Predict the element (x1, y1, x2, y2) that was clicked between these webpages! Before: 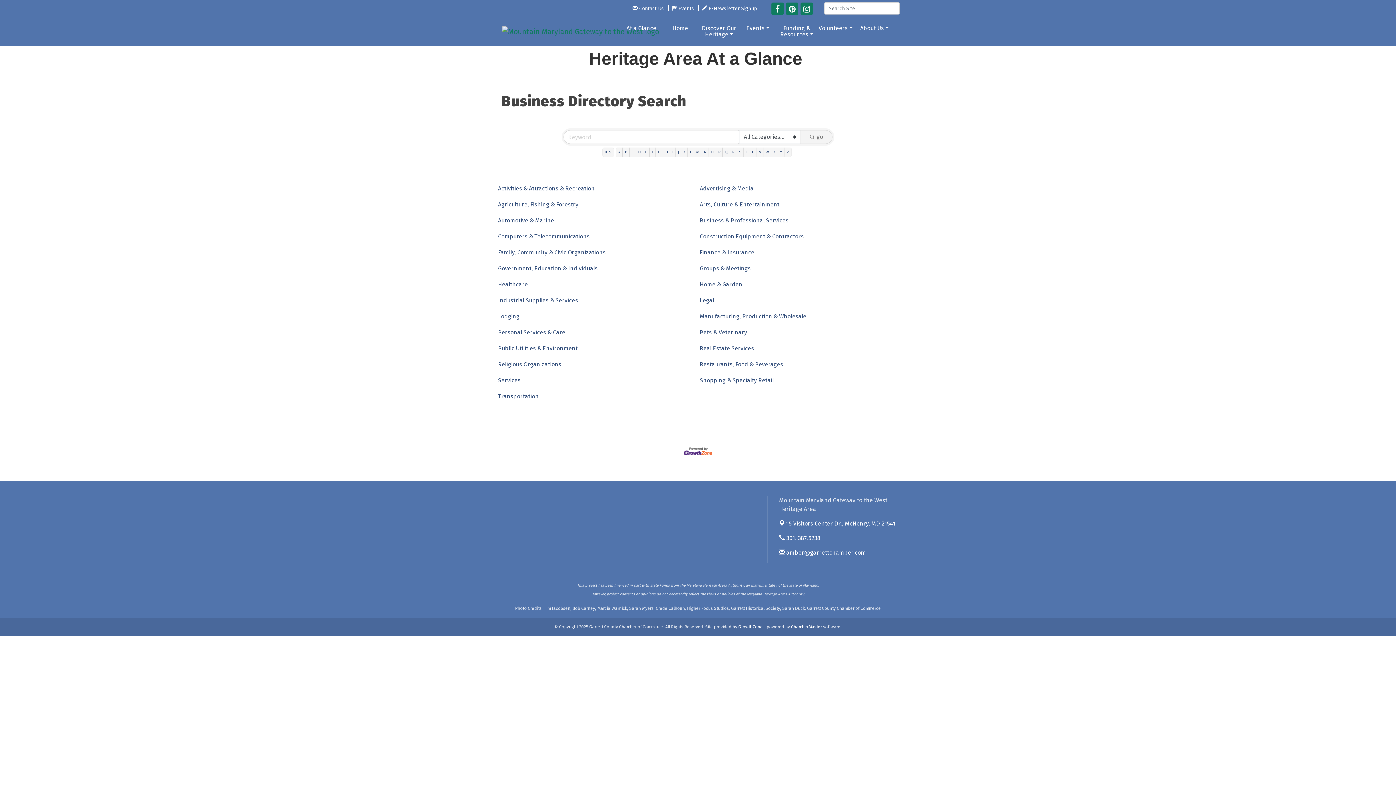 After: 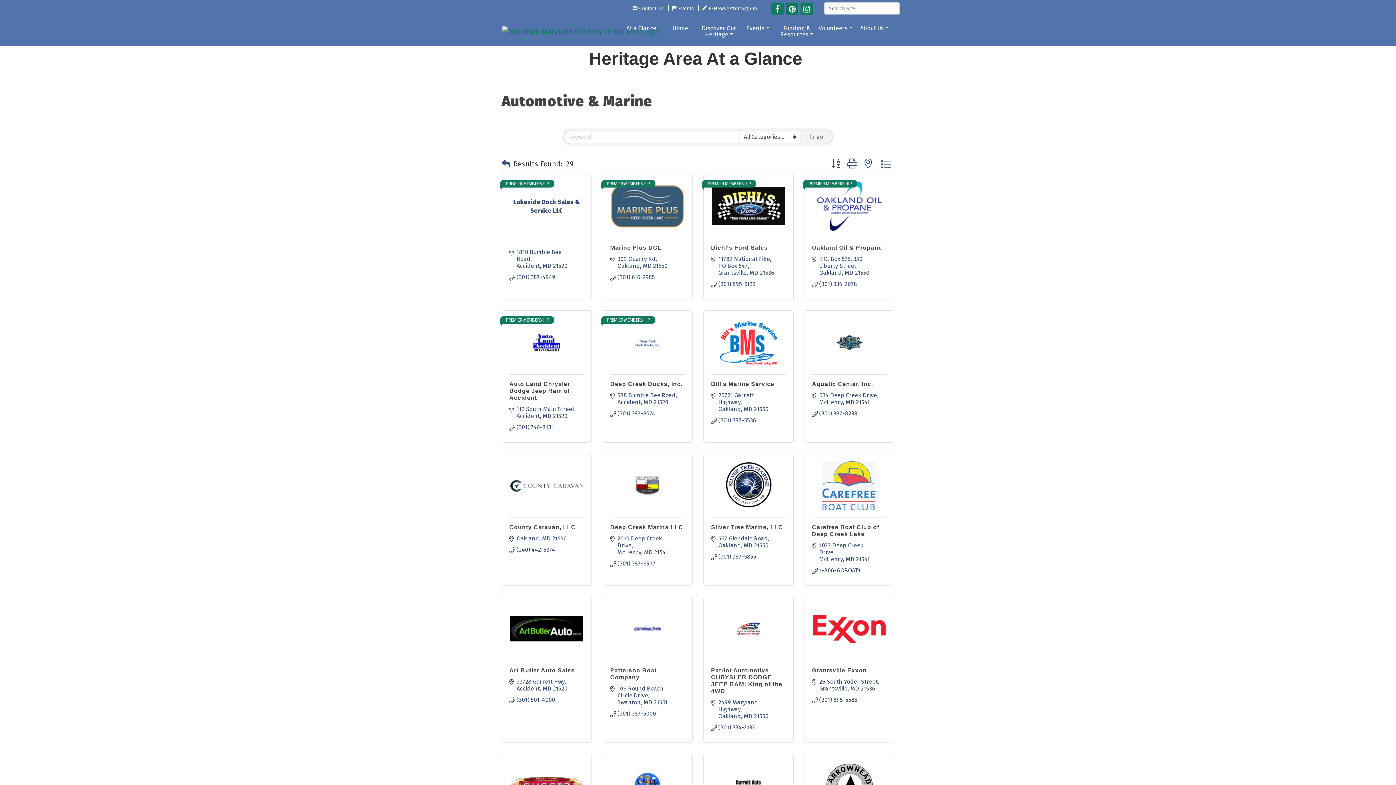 Action: bbox: (498, 216, 554, 225) label: Automotive & Marine